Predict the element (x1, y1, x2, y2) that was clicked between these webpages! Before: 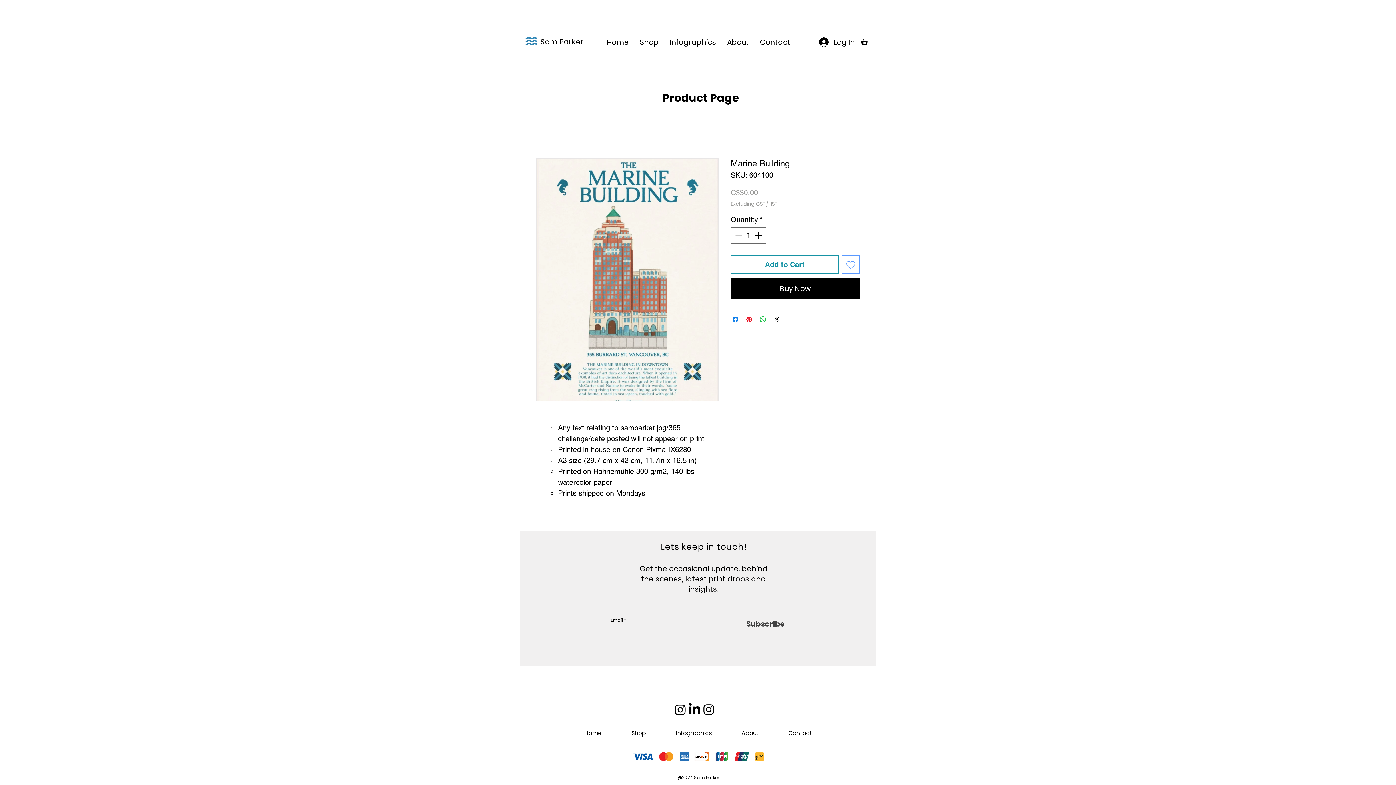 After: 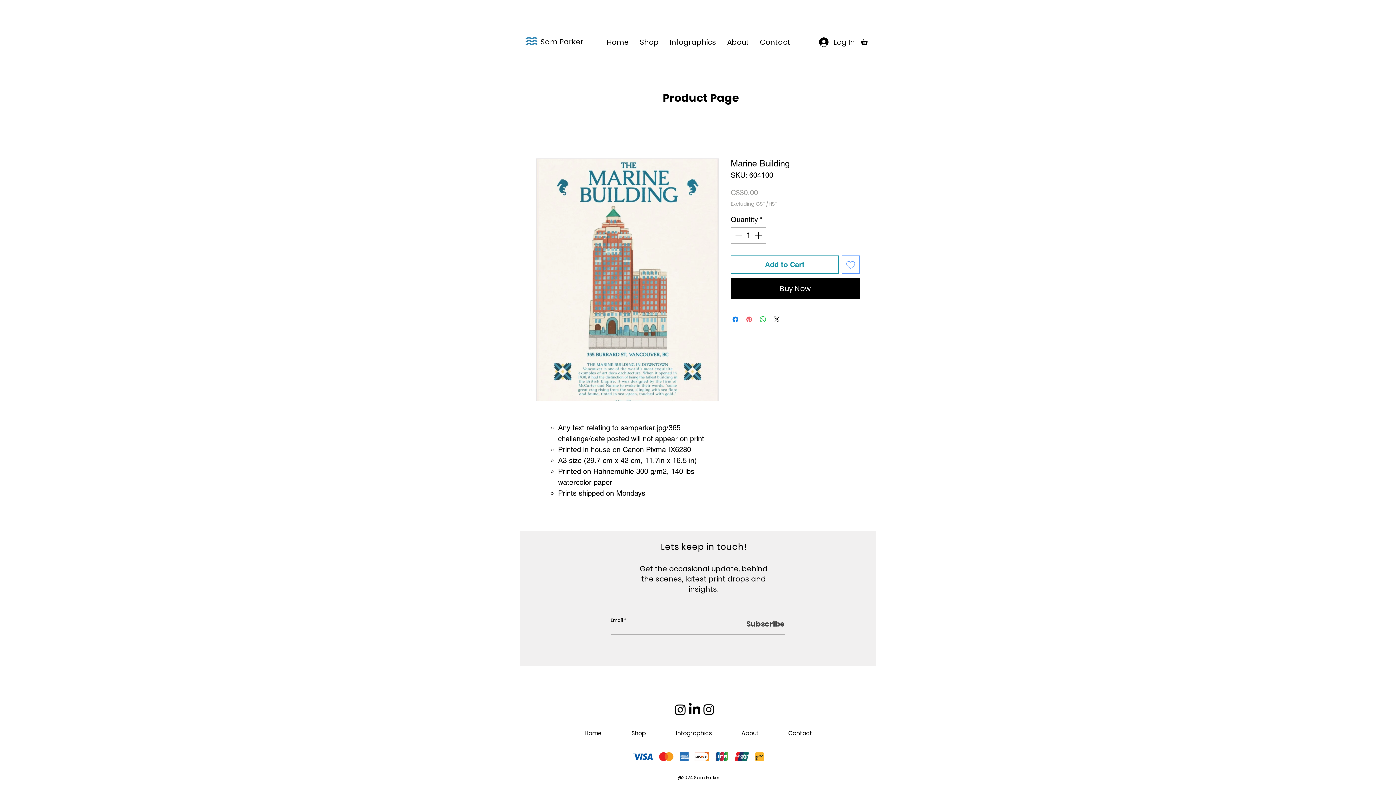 Action: bbox: (745, 315, 753, 323) label: Pin on Pinterest